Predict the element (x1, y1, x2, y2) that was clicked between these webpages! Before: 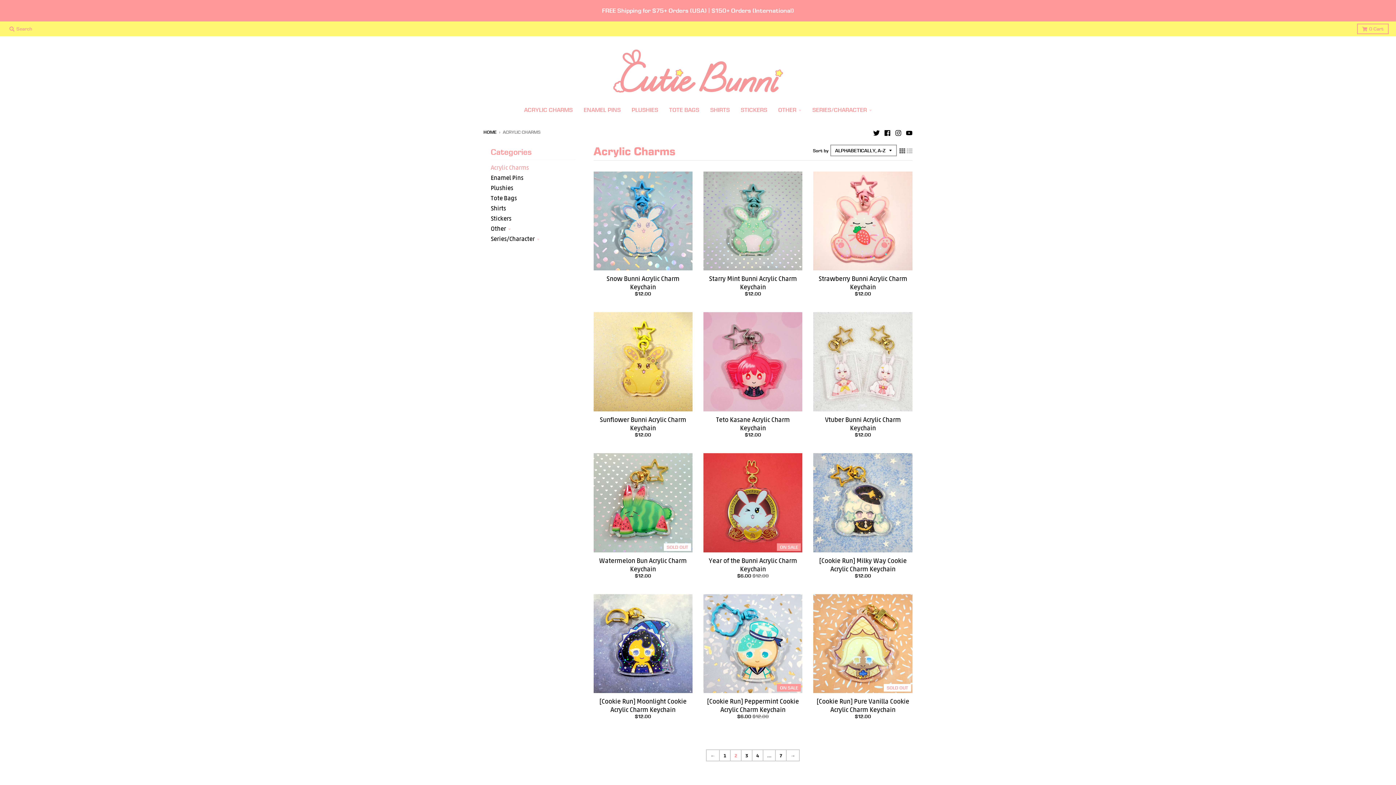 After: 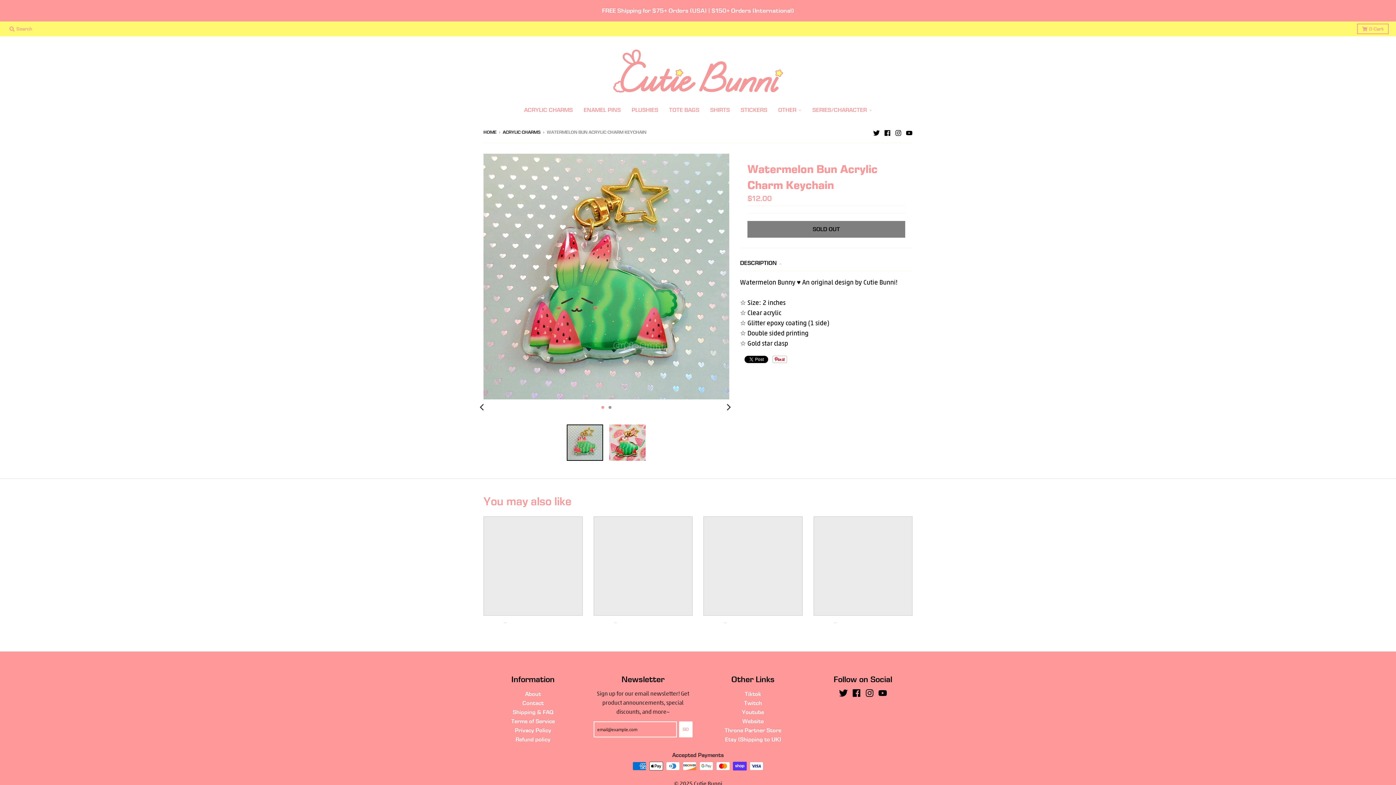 Action: bbox: (599, 556, 686, 572) label: Watermelon Bun Acrylic Charm Keychain